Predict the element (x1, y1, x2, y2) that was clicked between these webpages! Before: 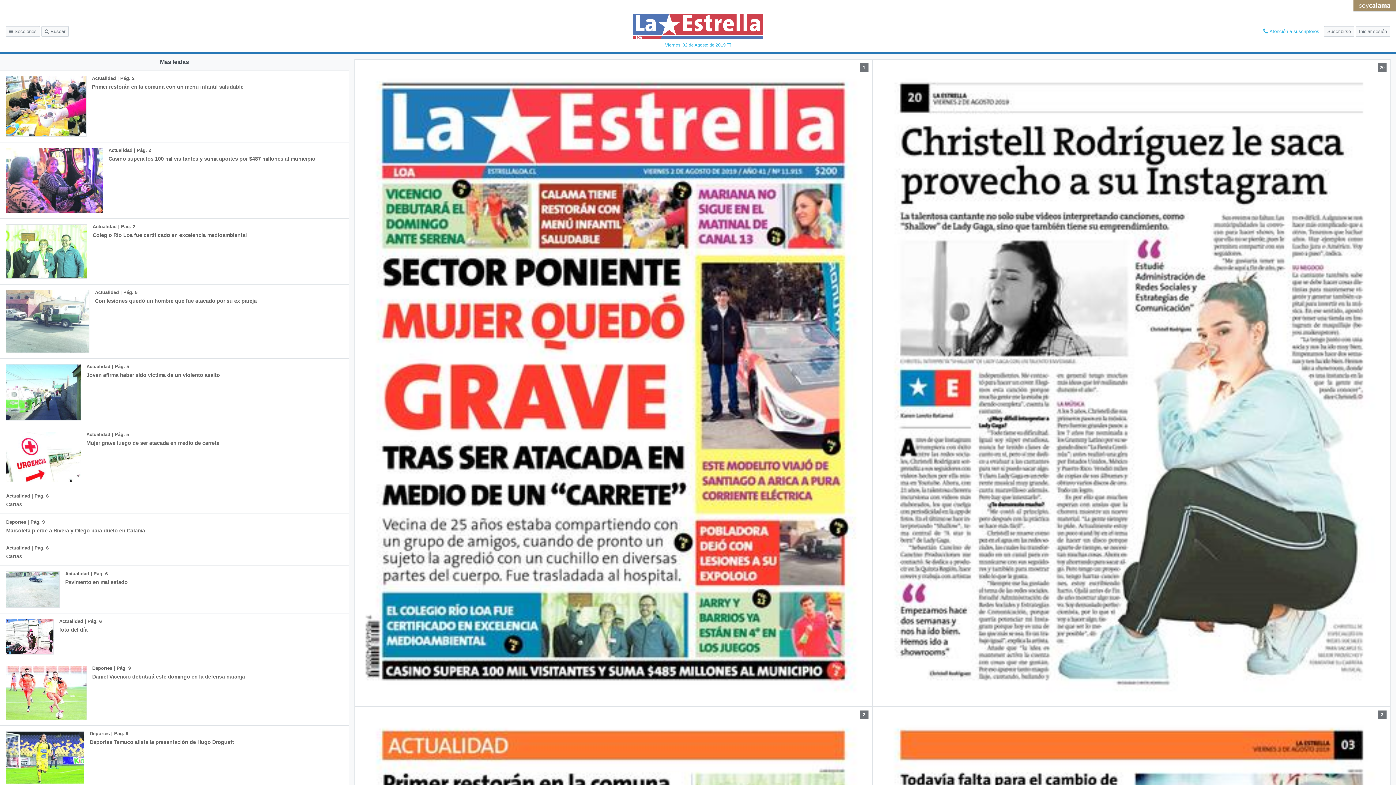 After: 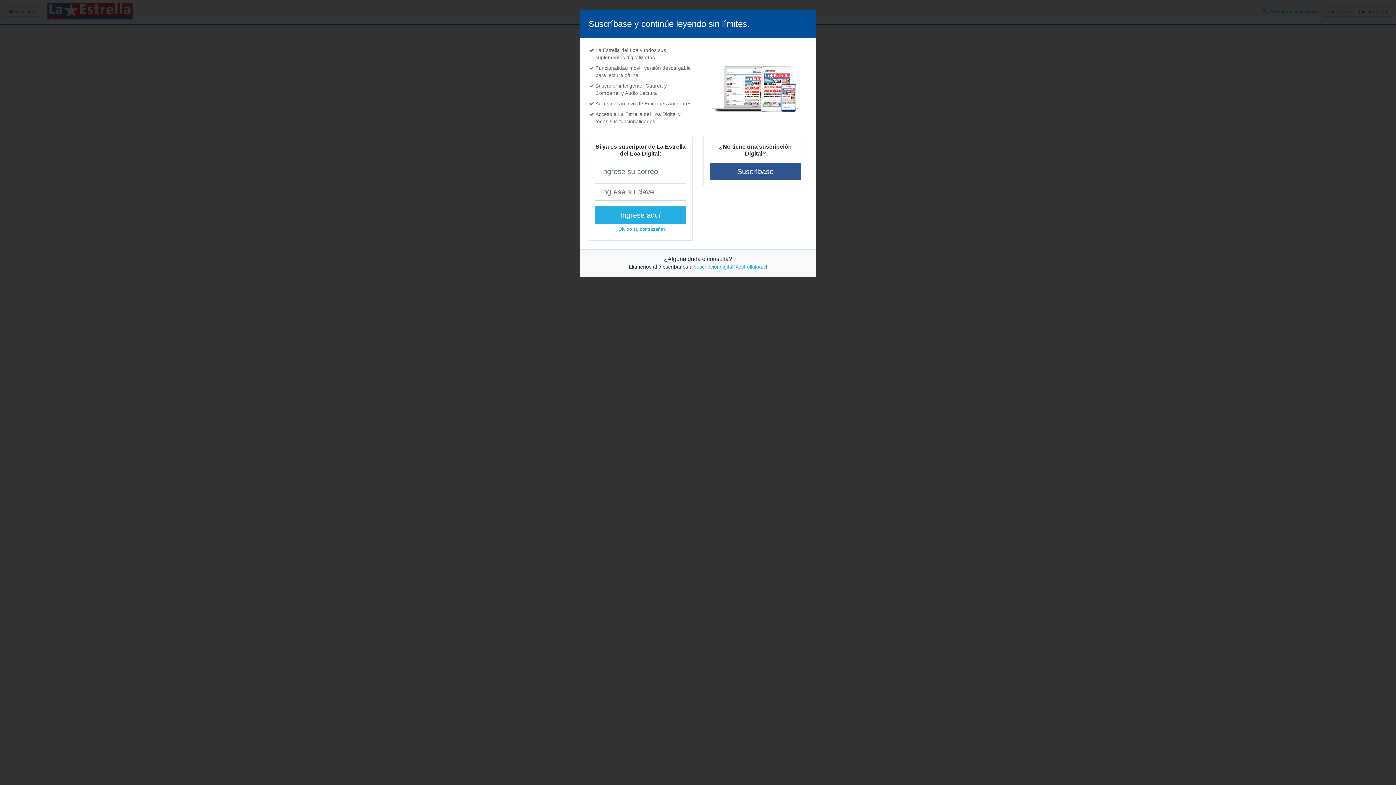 Action: label: Actualidad | Pág. 6
Pavimento en mal estado bbox: (0, 566, 189, 613)